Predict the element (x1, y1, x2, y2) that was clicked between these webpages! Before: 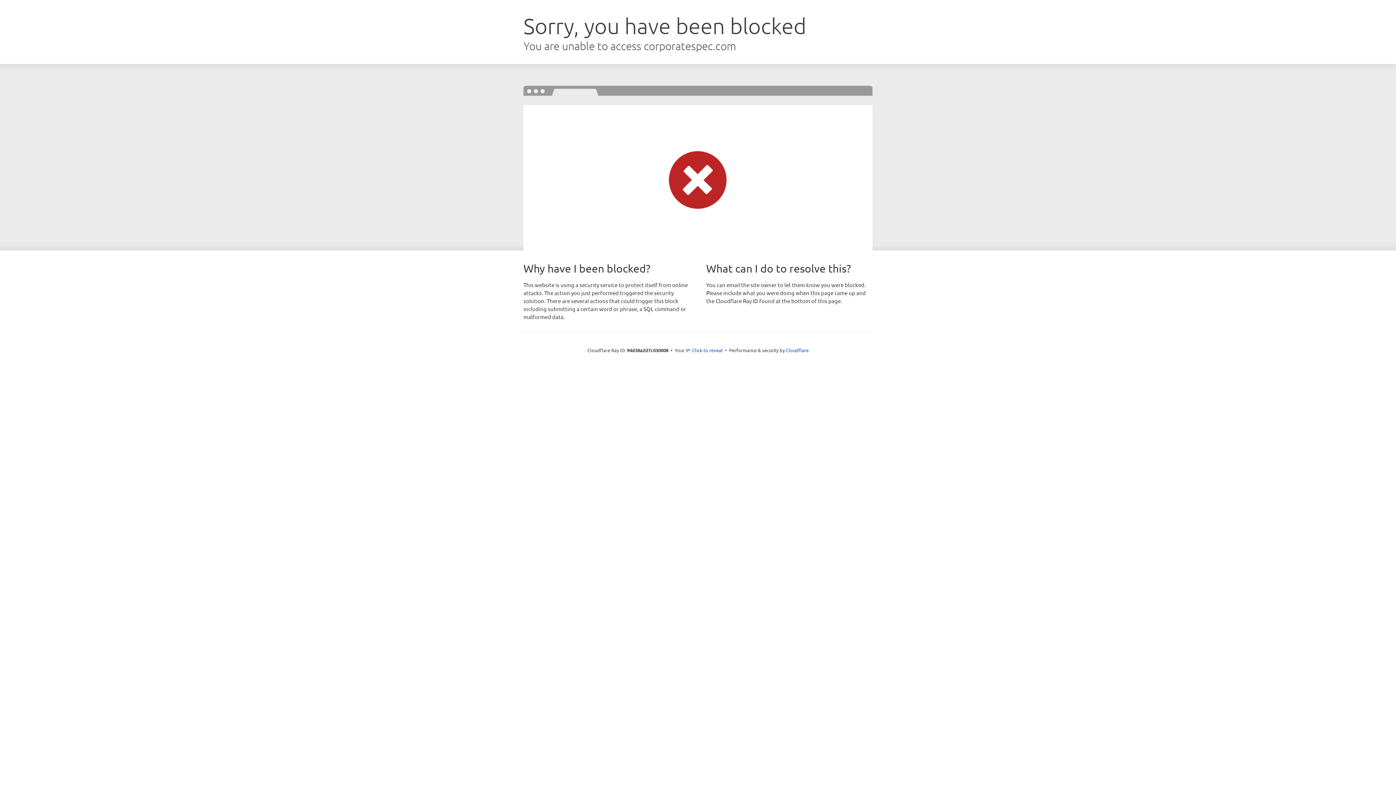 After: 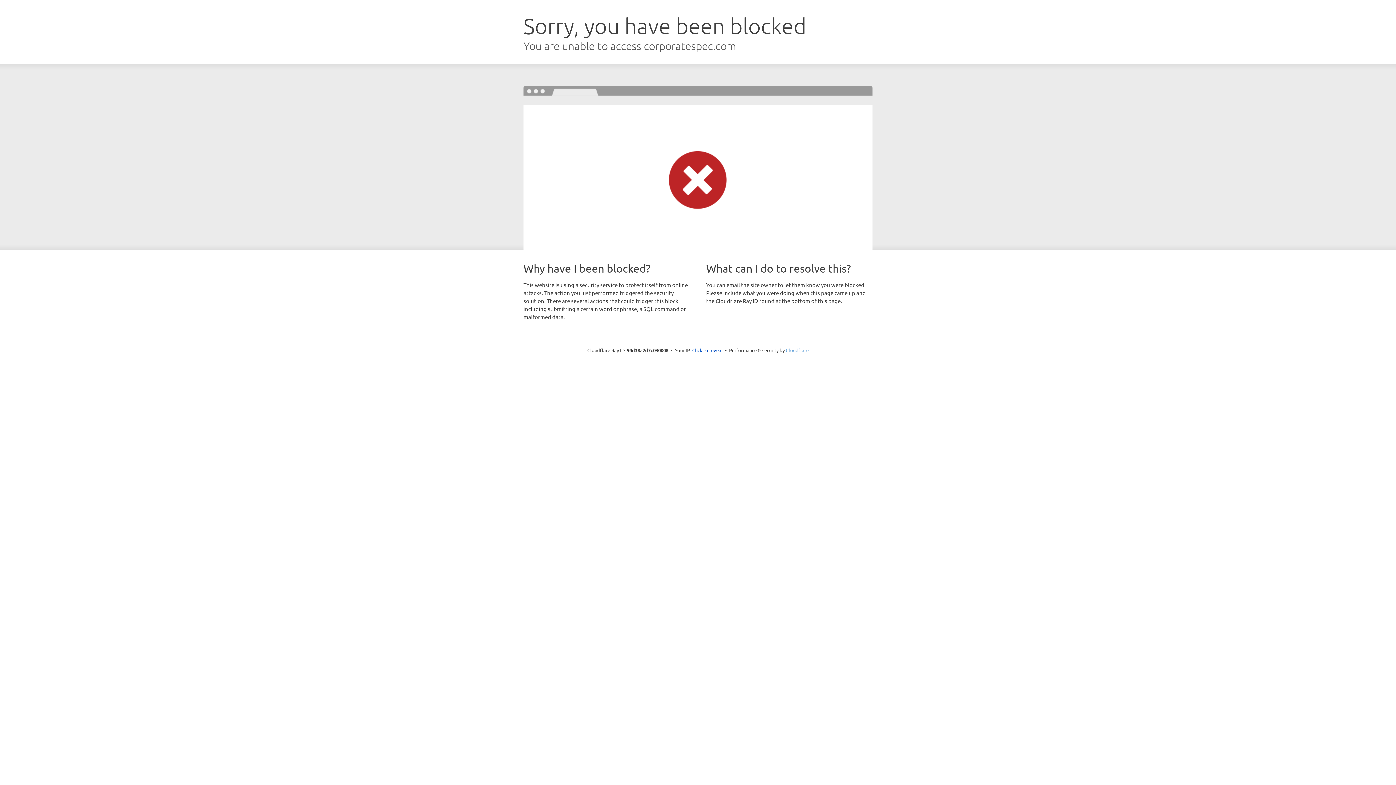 Action: bbox: (786, 347, 808, 353) label: Cloudflare